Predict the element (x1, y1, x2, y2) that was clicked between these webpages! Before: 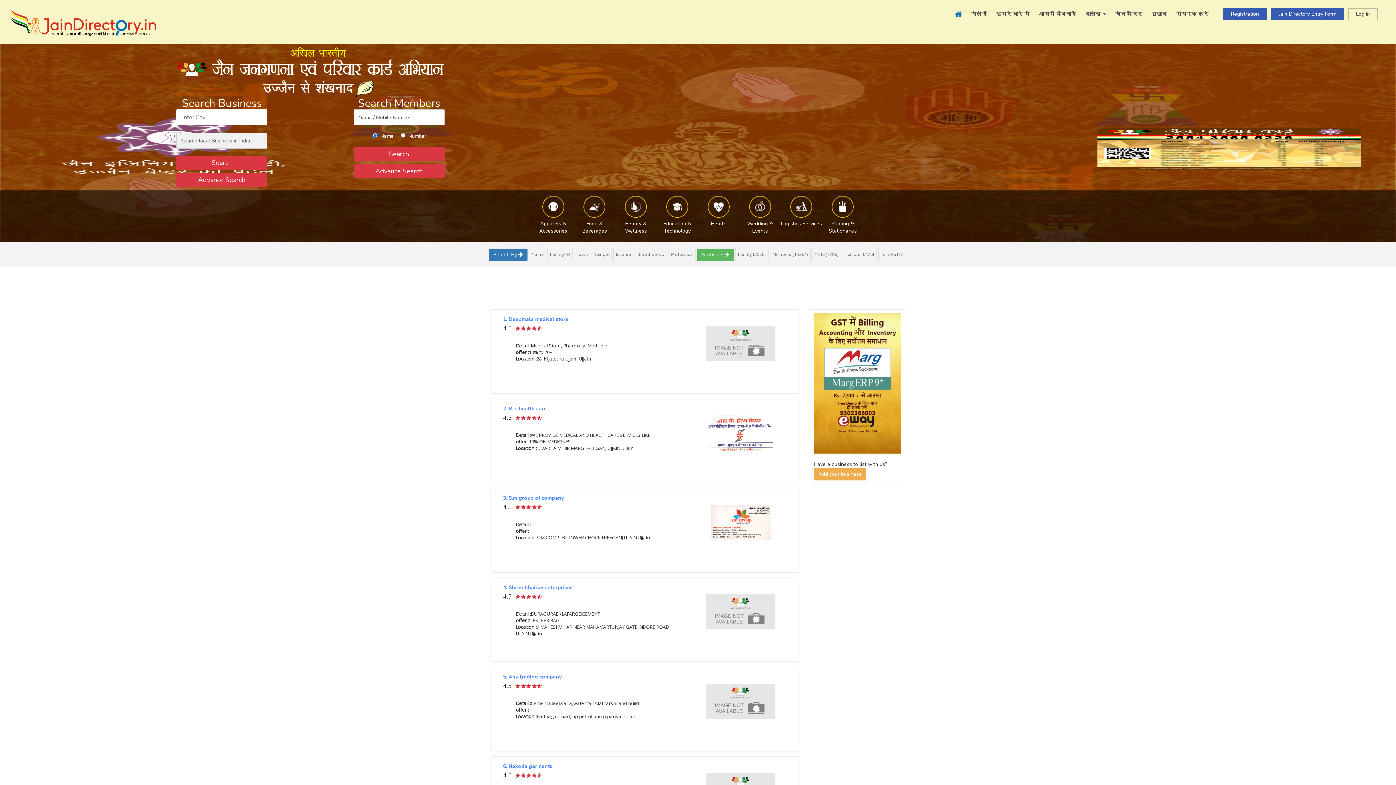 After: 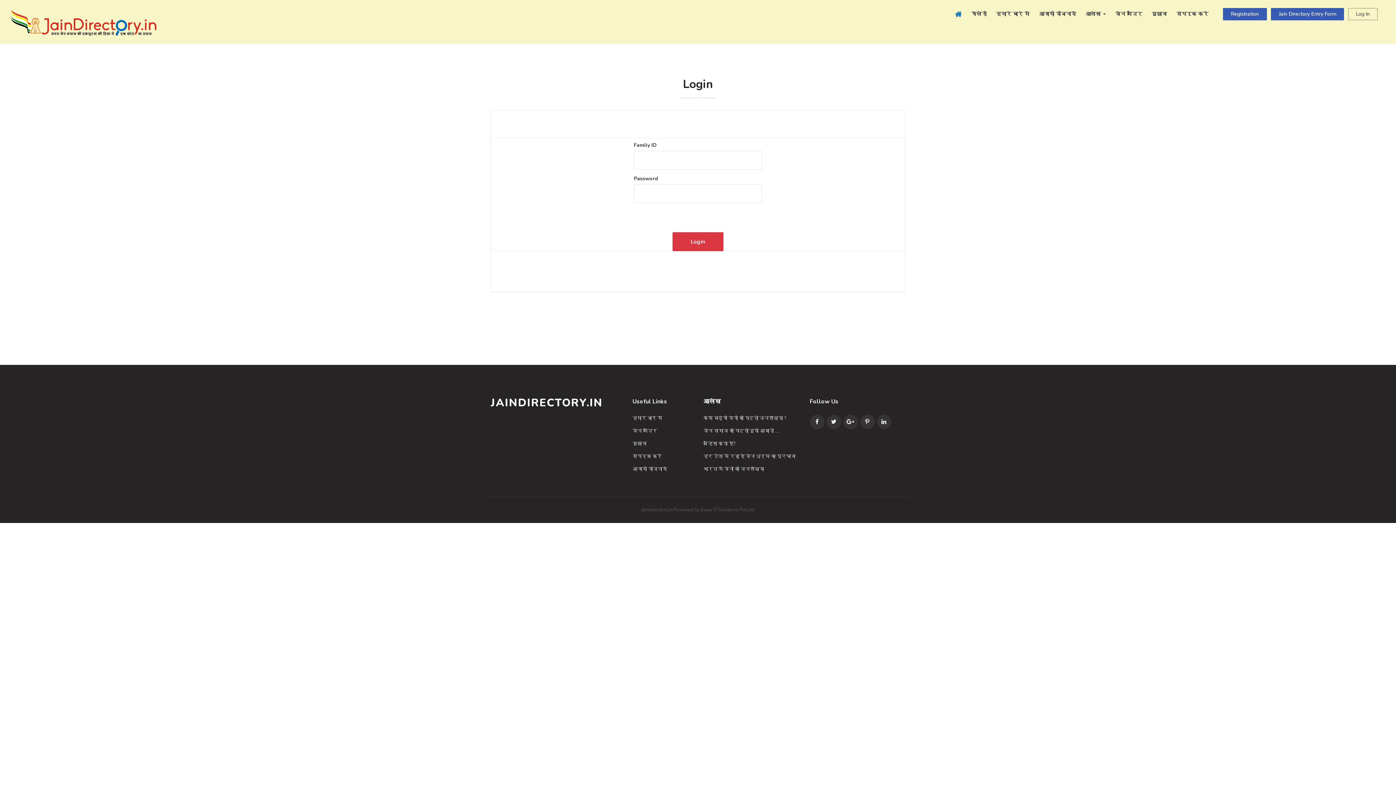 Action: label: Log In bbox: (1348, 7, 1378, 20)